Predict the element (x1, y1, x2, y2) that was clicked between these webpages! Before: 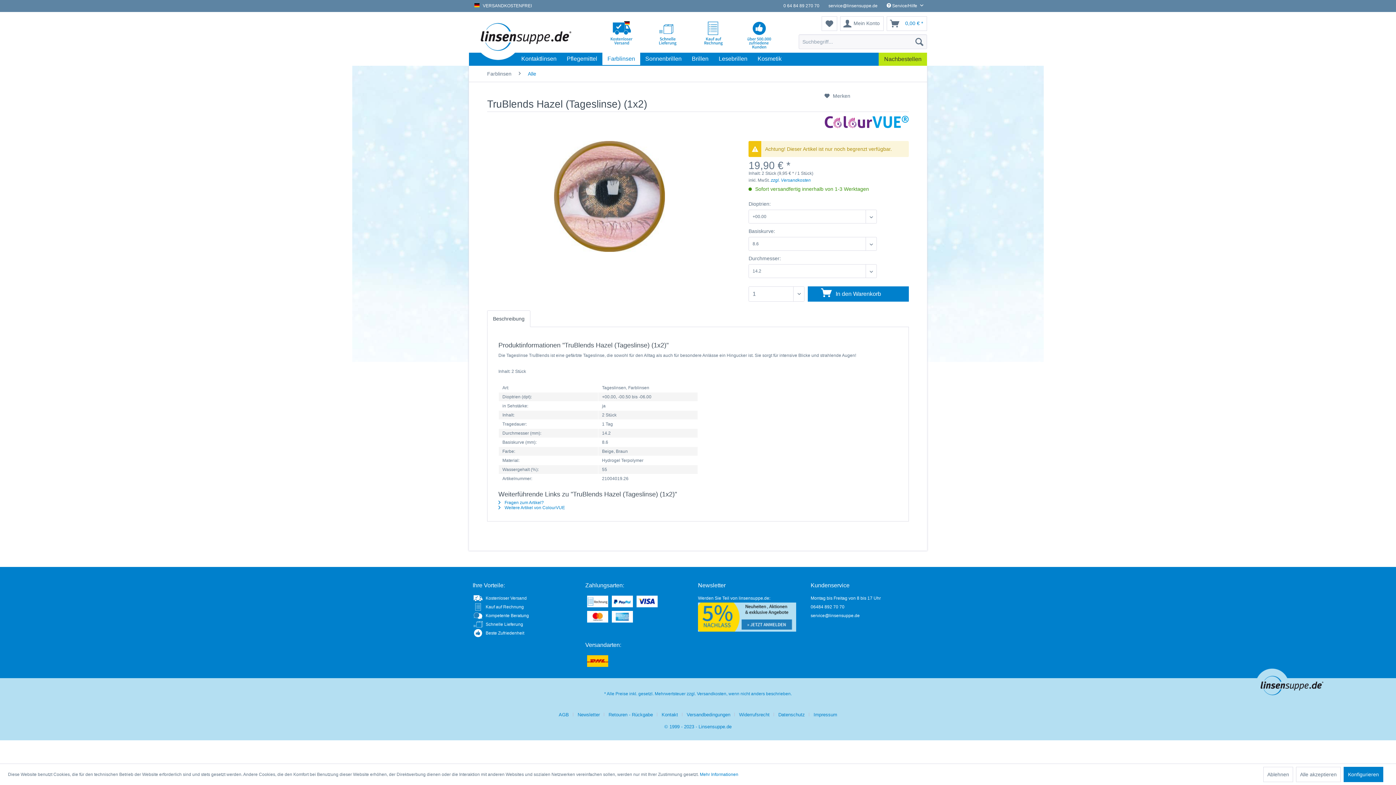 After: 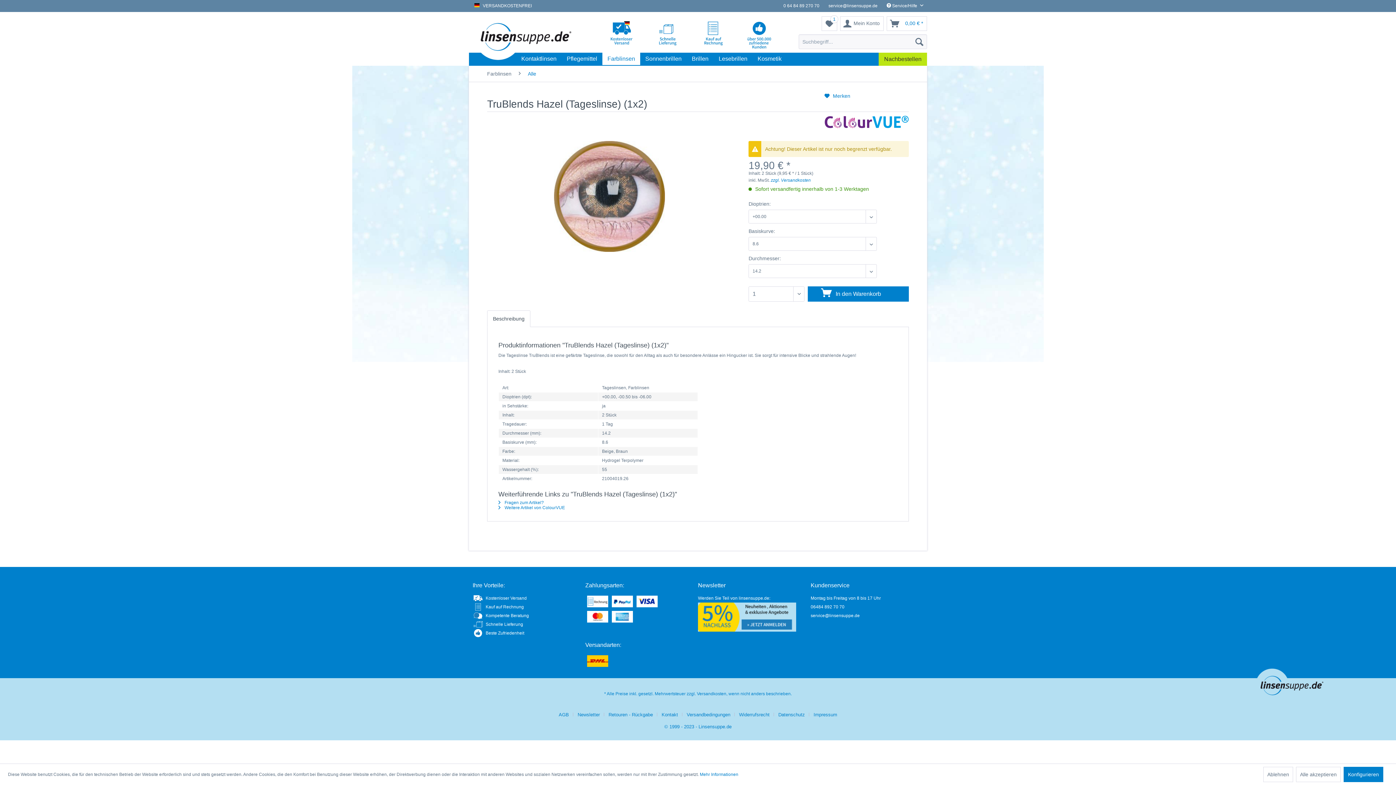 Action: bbox: (824, 93, 850, 98) label:  Merken